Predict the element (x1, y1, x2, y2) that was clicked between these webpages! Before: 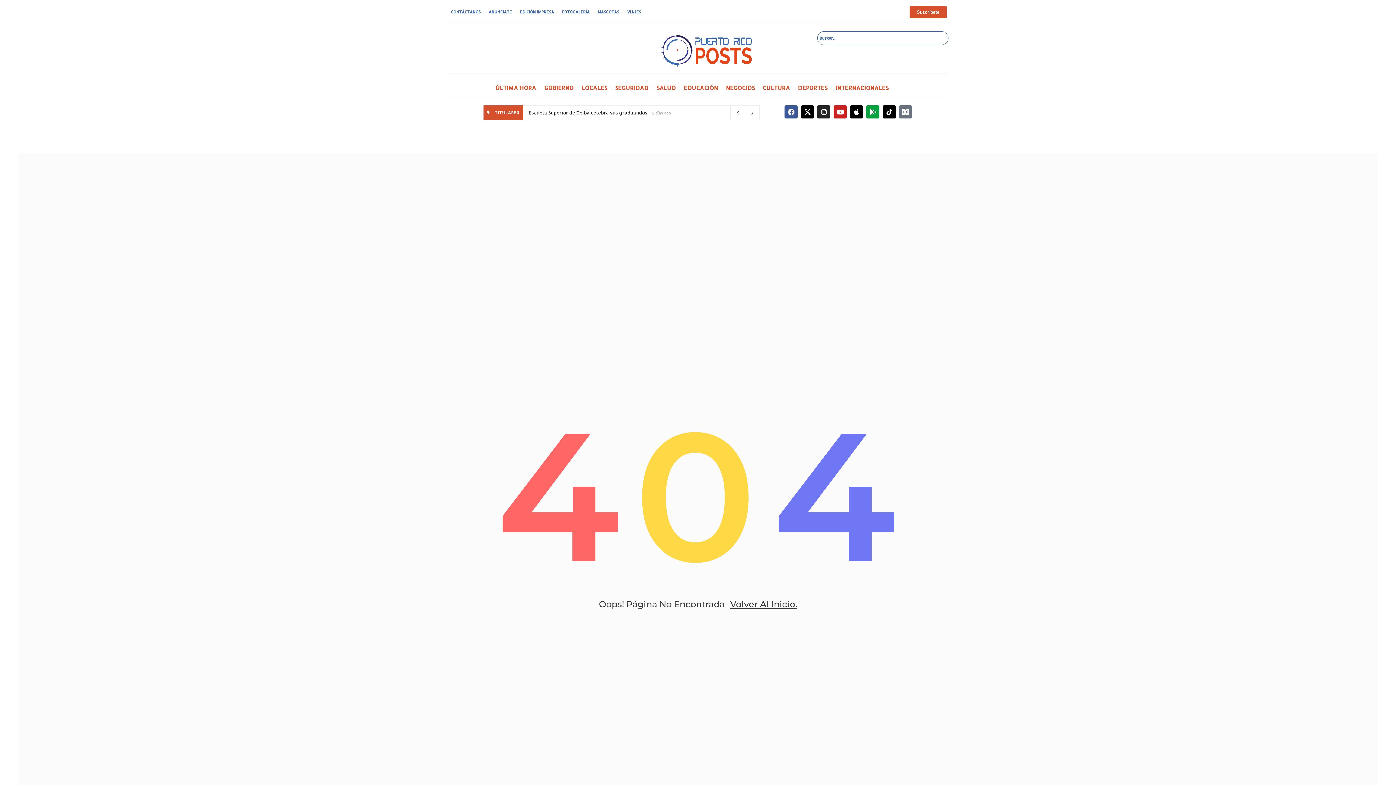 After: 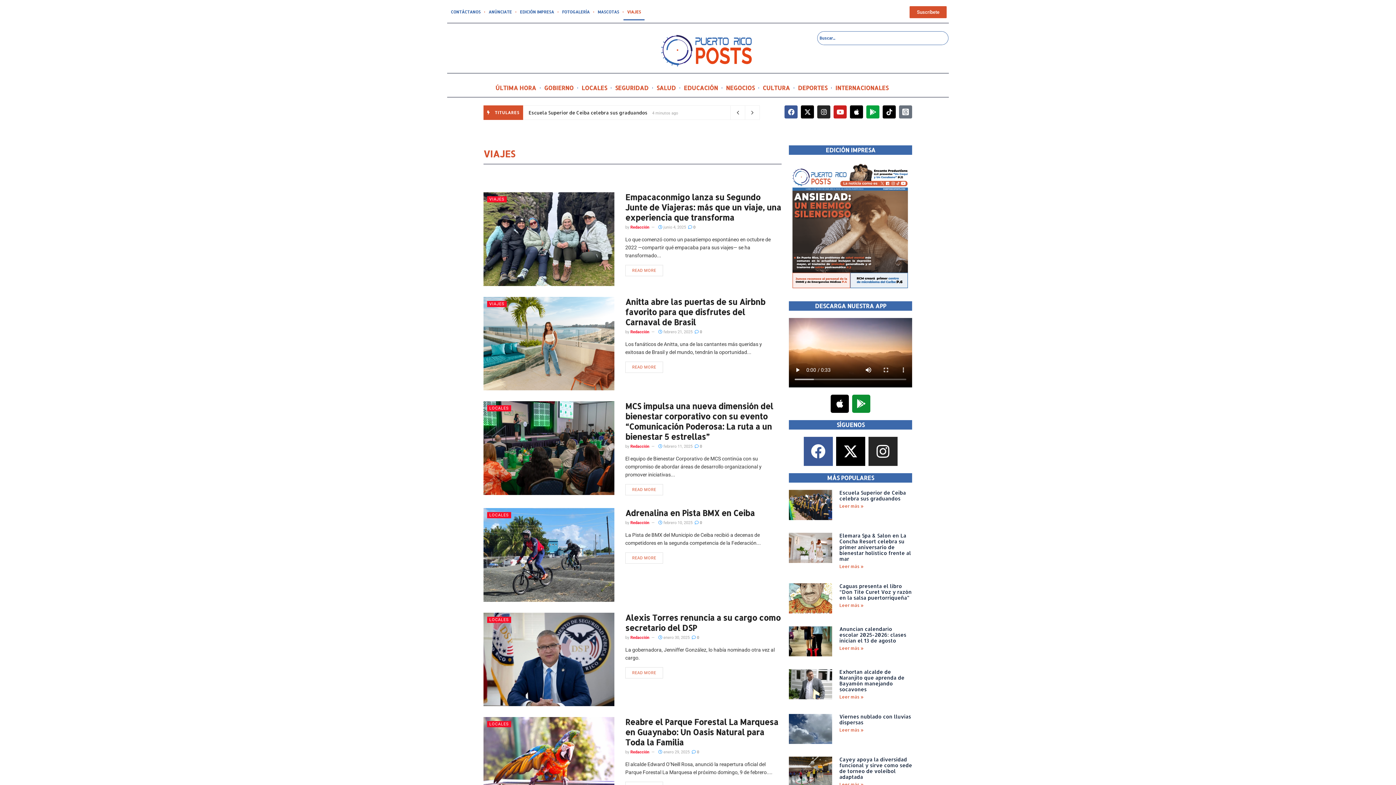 Action: label: VIAJES bbox: (623, 3, 644, 20)